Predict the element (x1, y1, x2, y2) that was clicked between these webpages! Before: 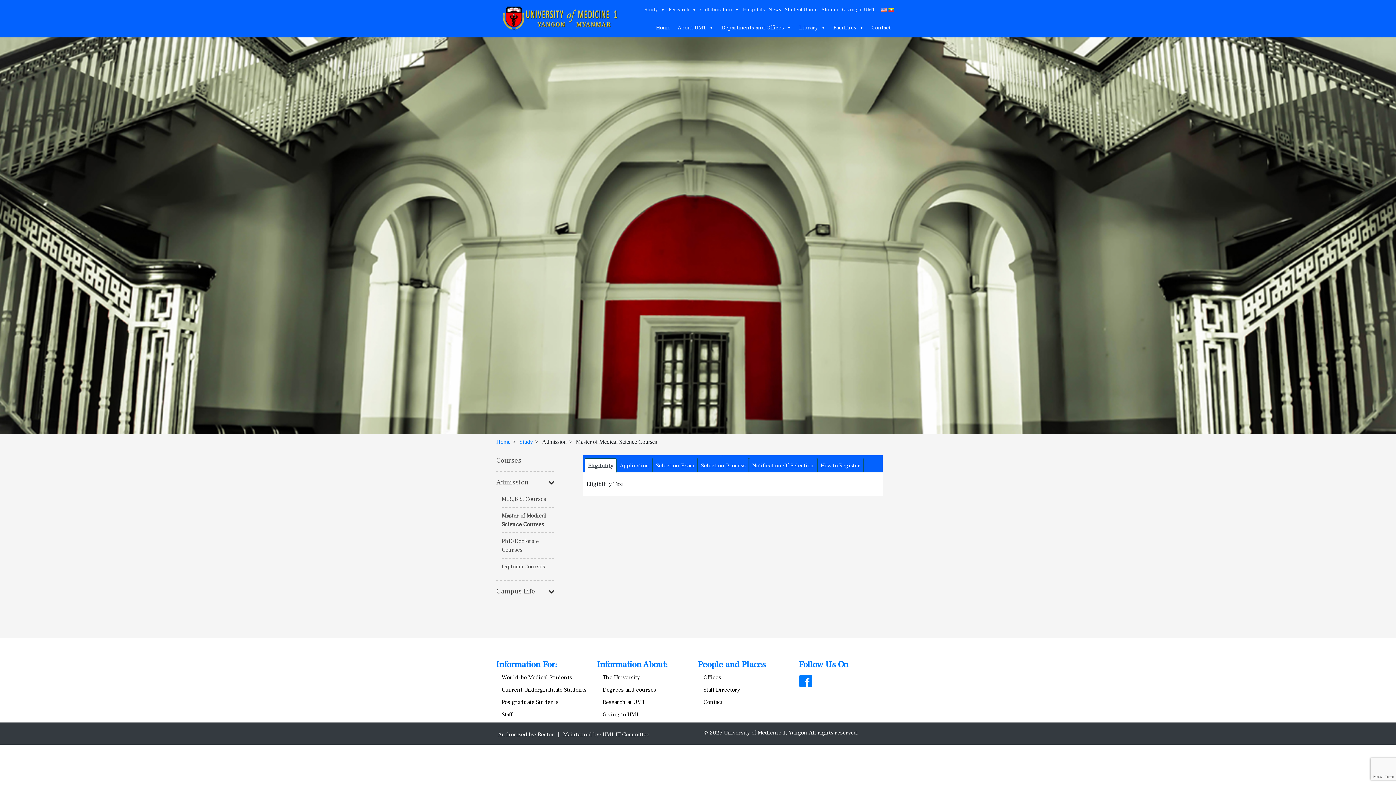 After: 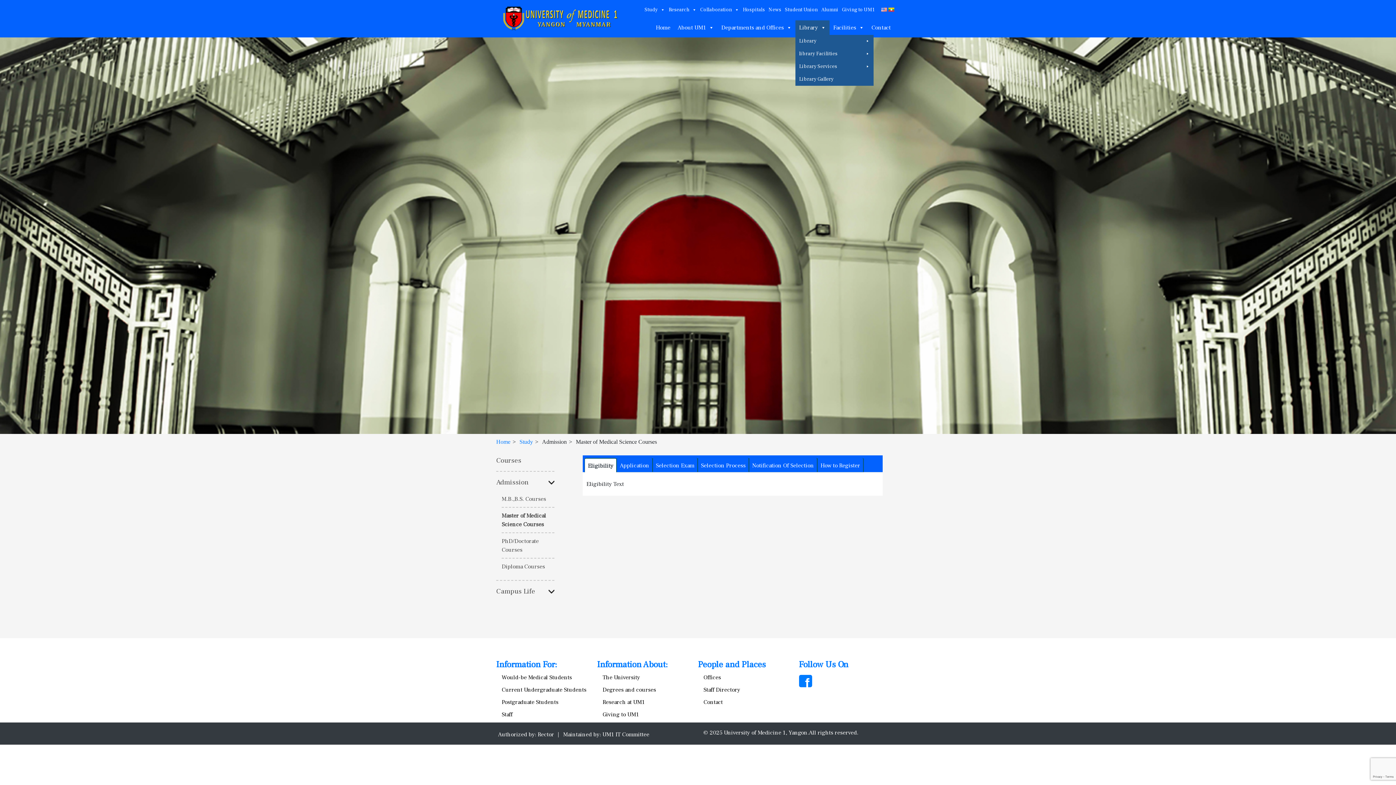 Action: bbox: (795, 20, 829, 34) label: Library